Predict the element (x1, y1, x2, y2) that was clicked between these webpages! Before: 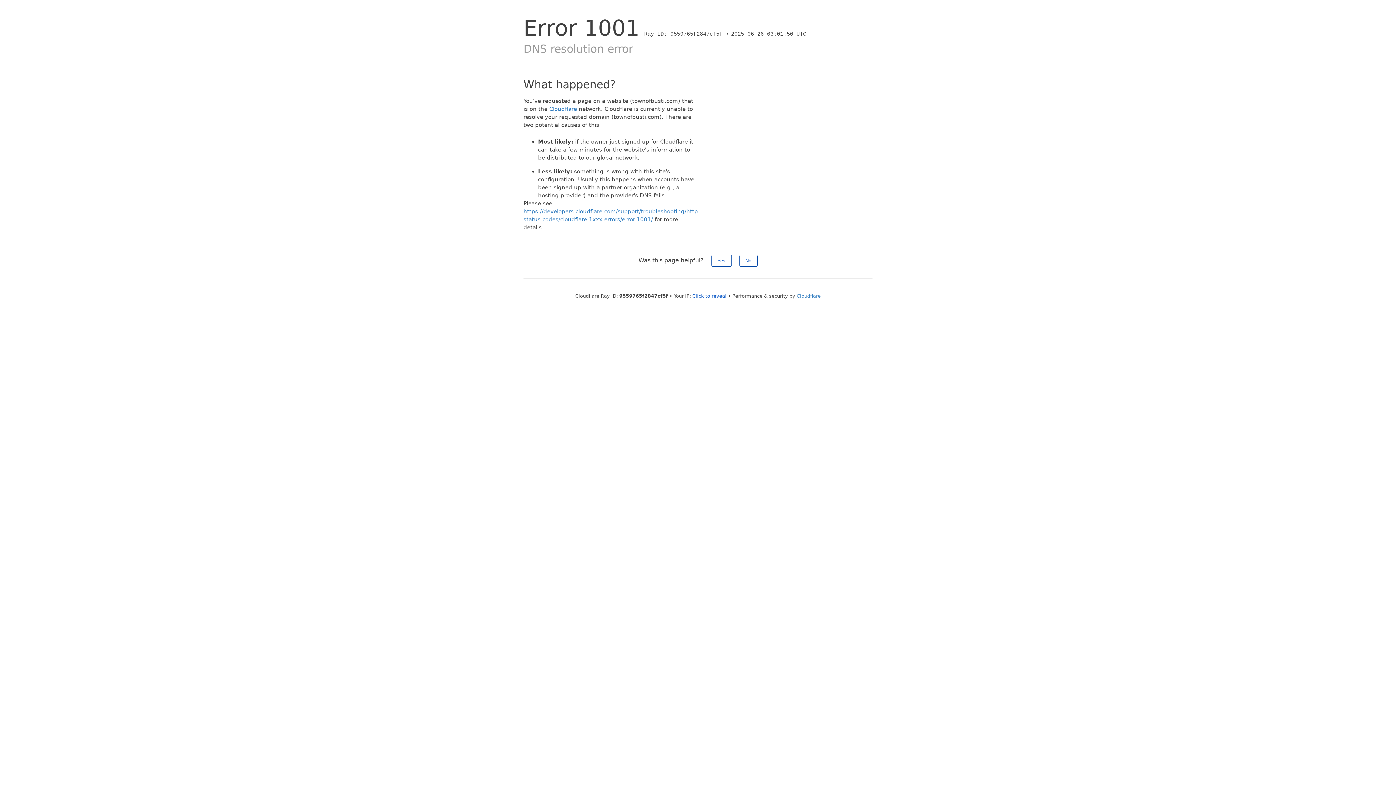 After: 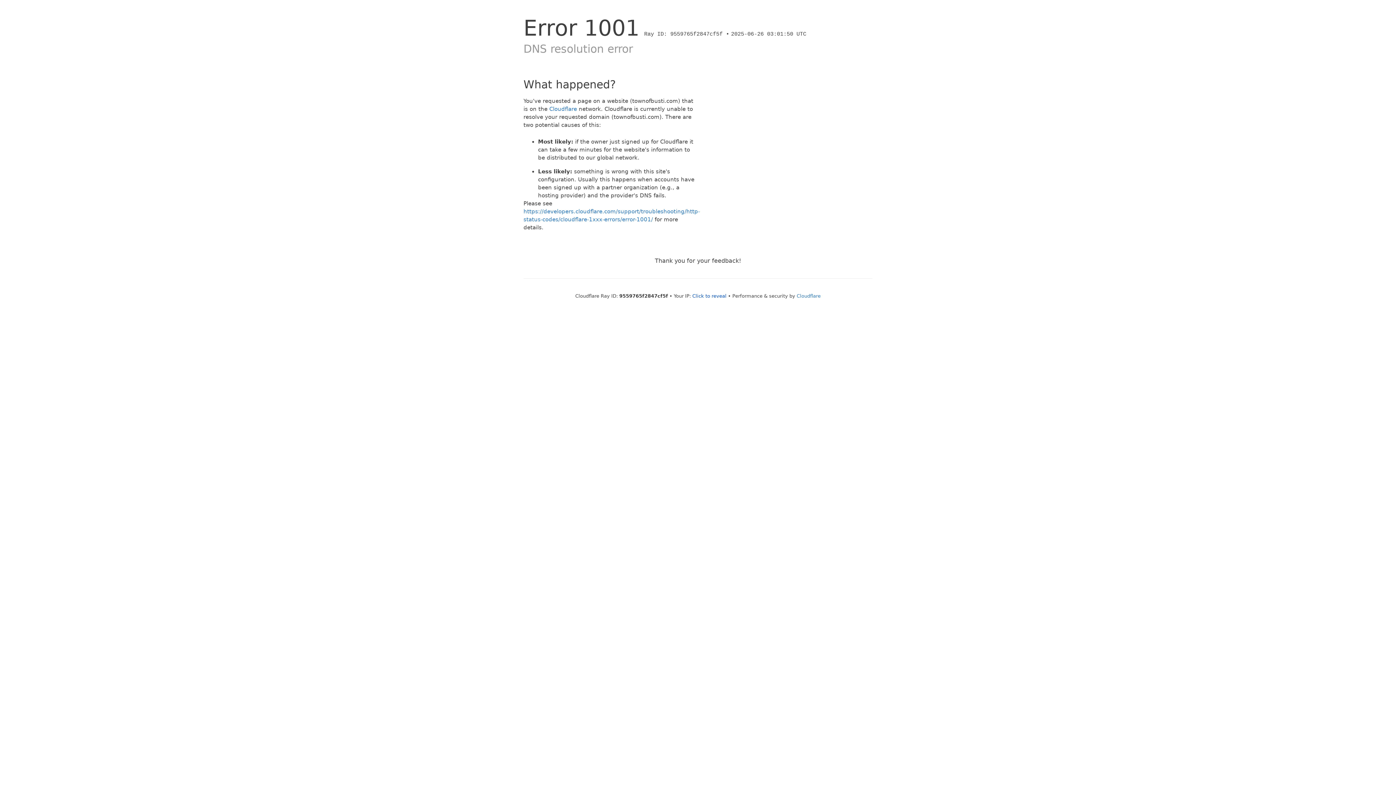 Action: label: Yes bbox: (711, 254, 731, 266)